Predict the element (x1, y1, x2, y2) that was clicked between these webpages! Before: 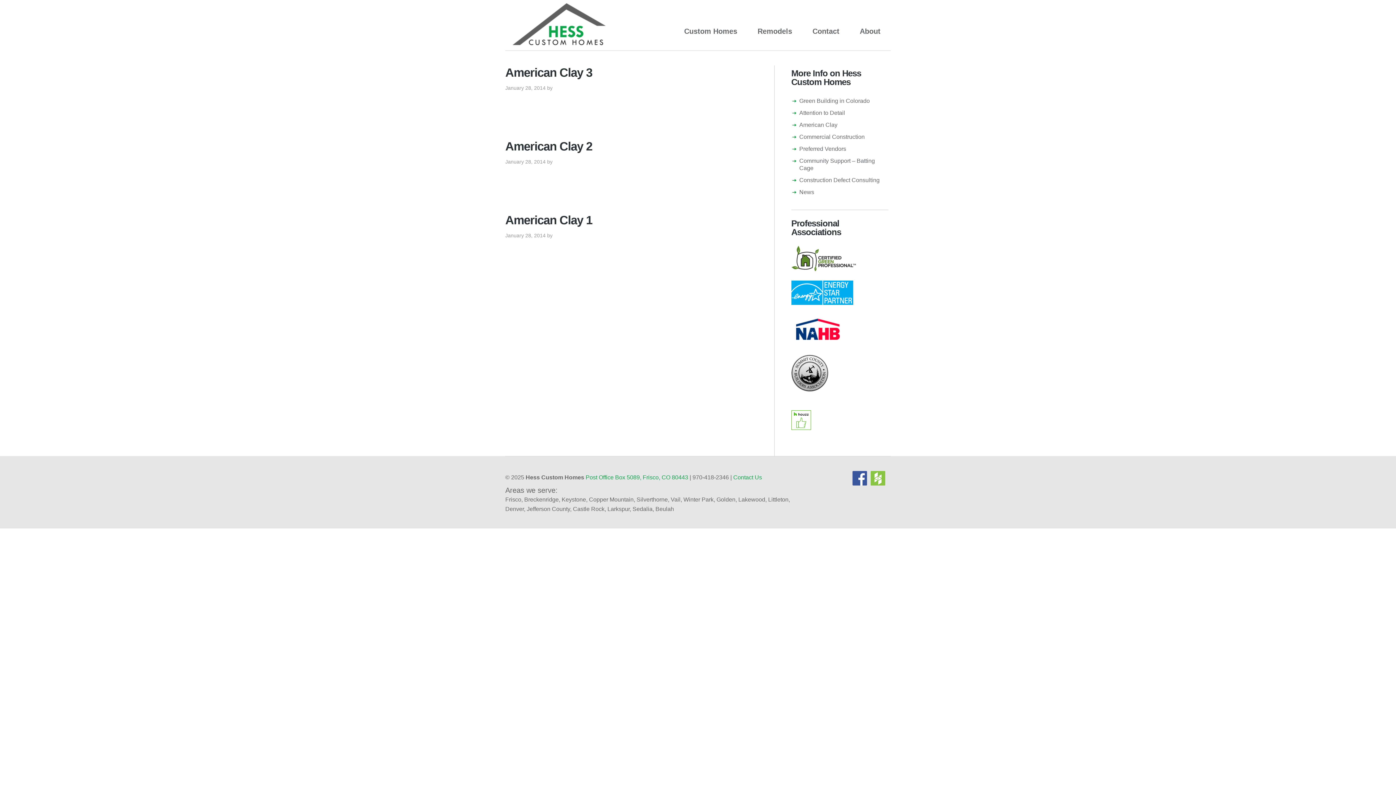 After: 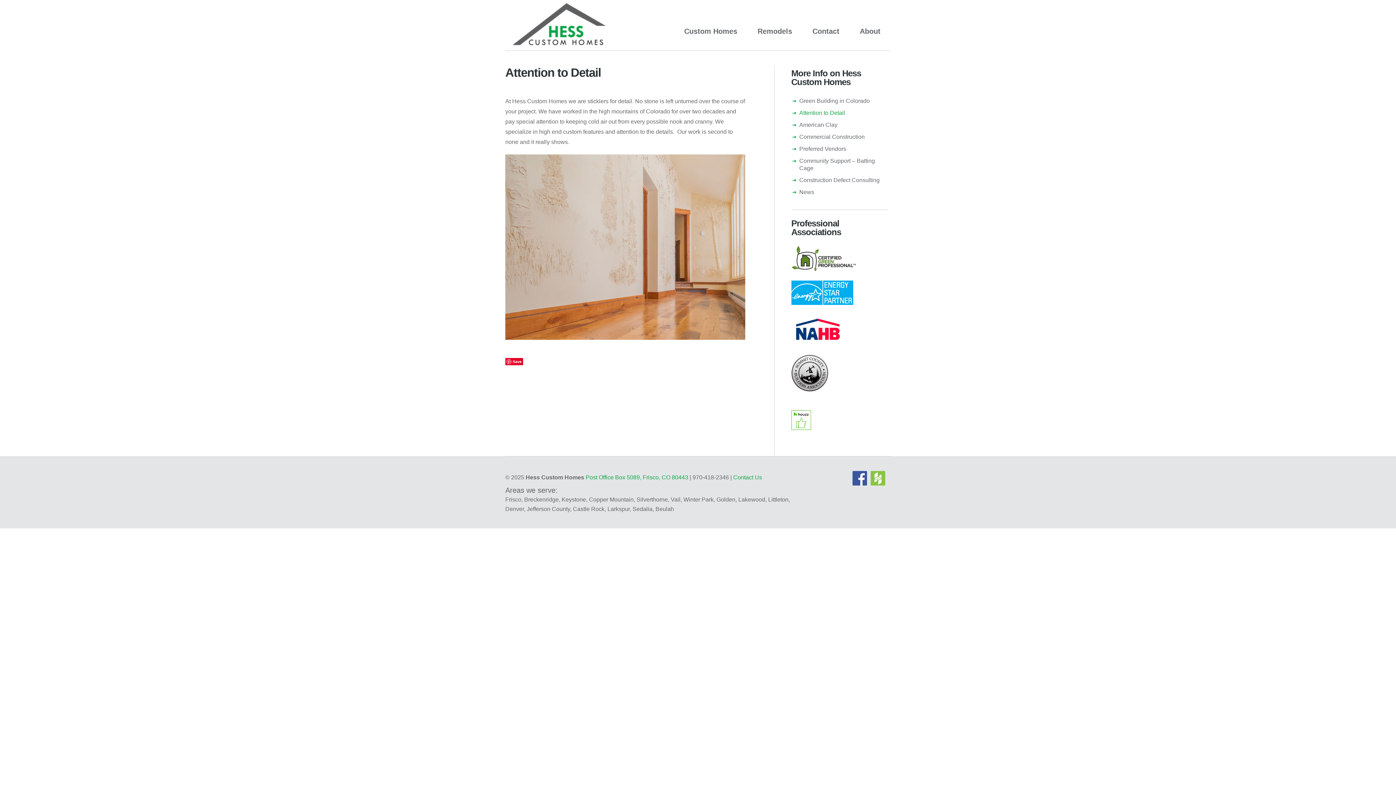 Action: label: Attention to Detail bbox: (799, 109, 845, 116)